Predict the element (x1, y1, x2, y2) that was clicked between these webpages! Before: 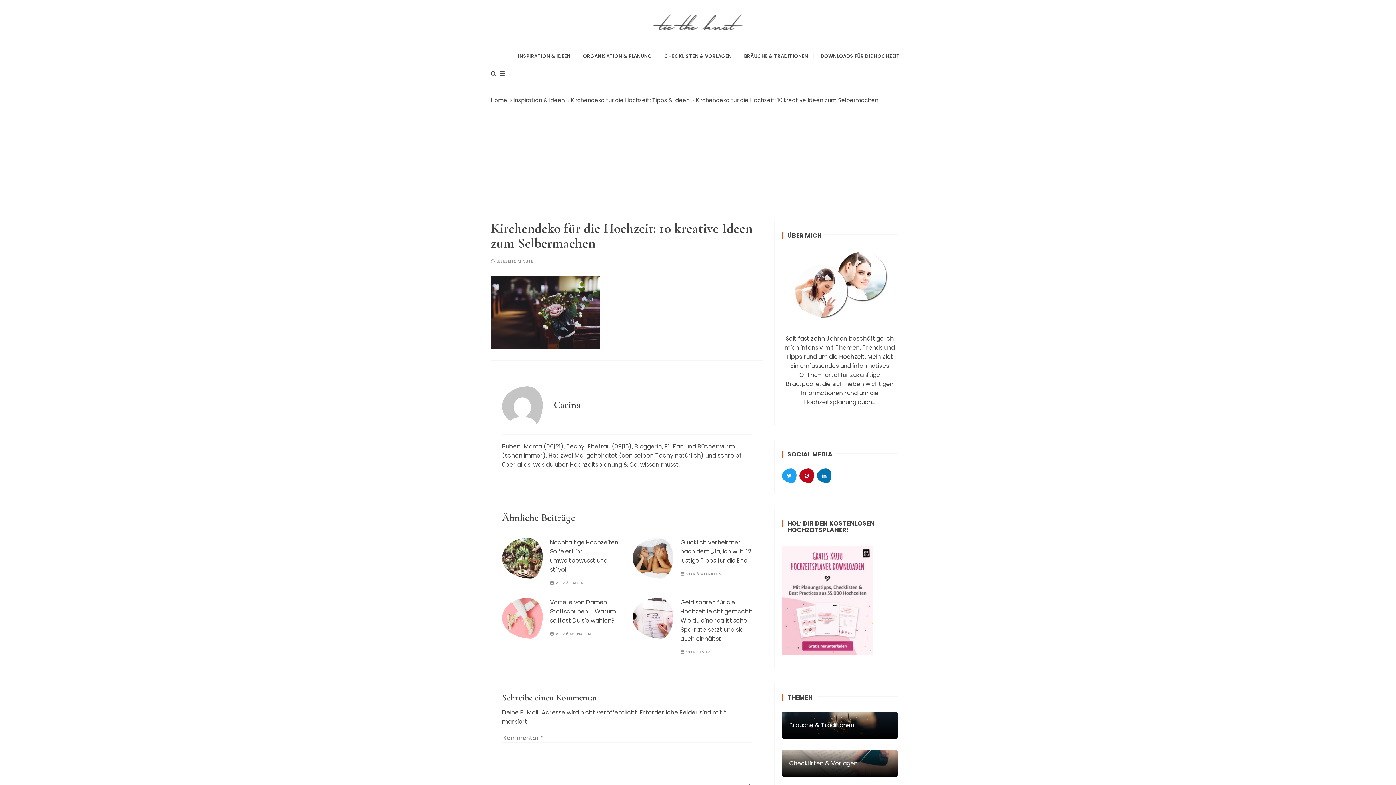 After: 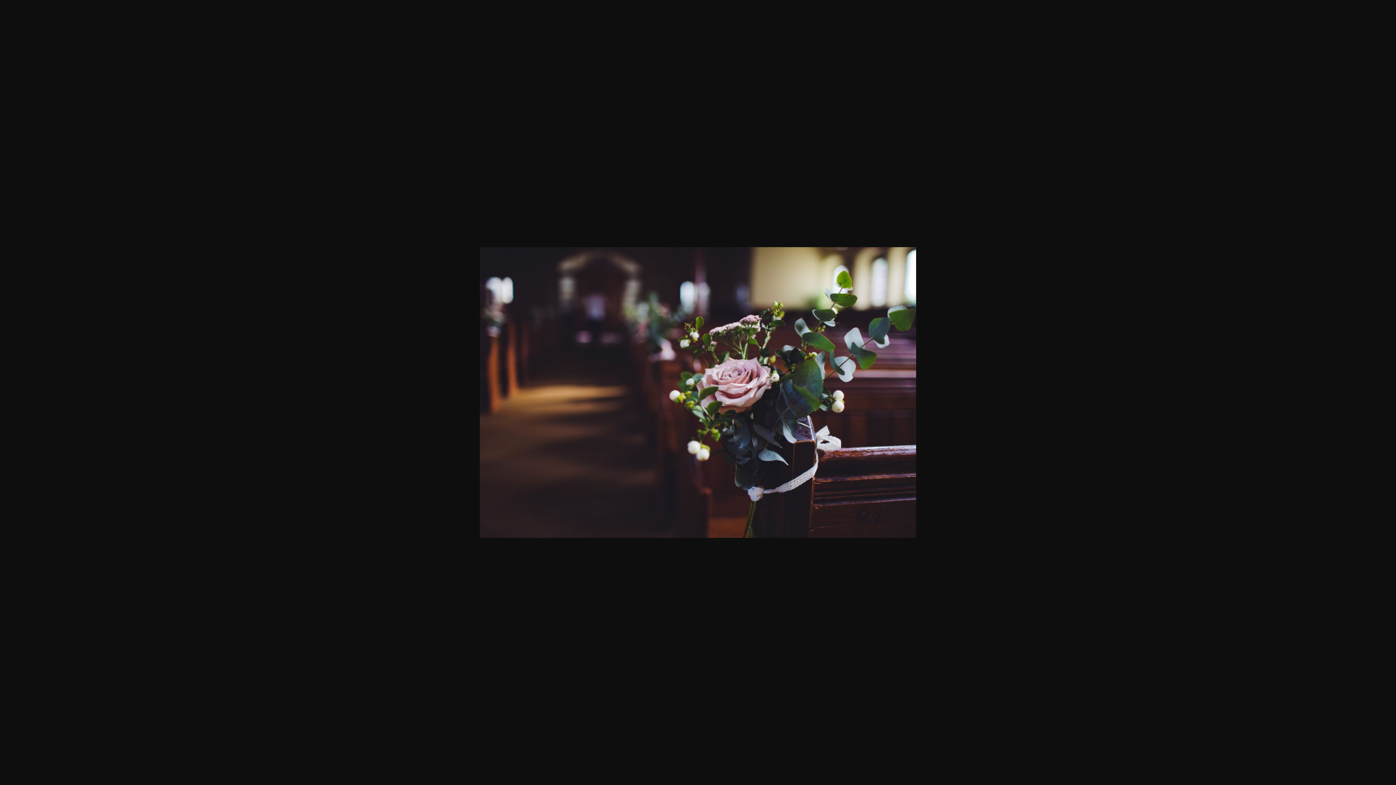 Action: bbox: (490, 308, 600, 316)